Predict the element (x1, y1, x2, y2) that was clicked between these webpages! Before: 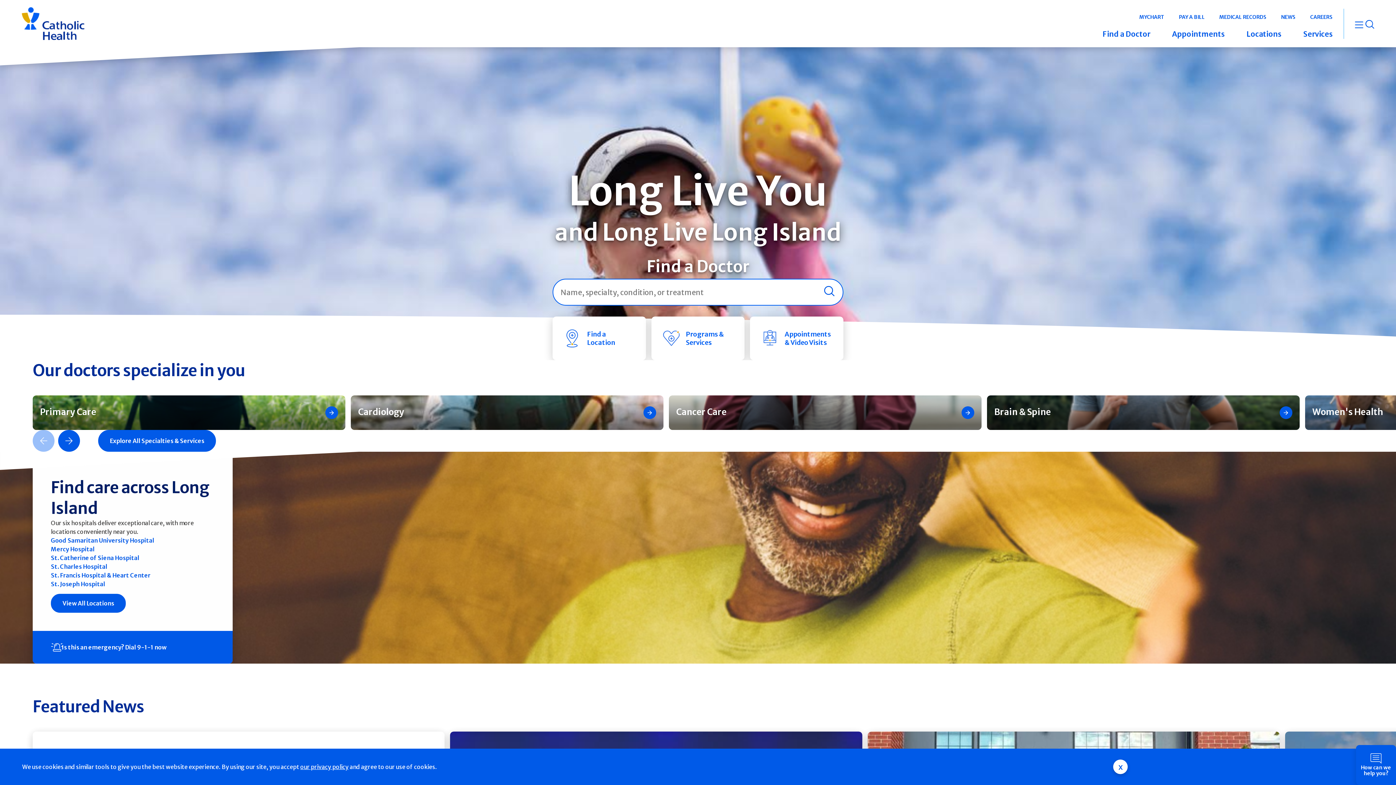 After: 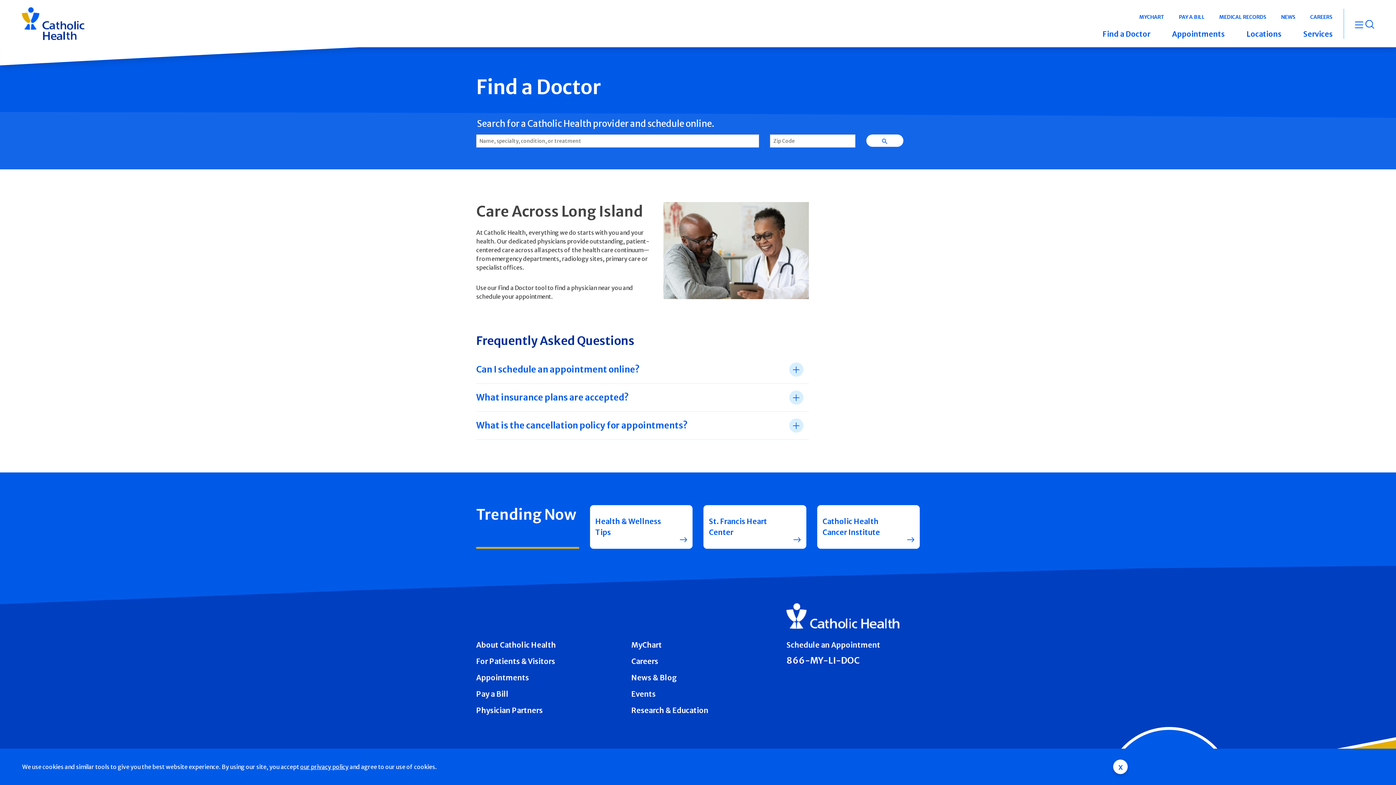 Action: bbox: (1102, 29, 1150, 38) label: Find a Doctor